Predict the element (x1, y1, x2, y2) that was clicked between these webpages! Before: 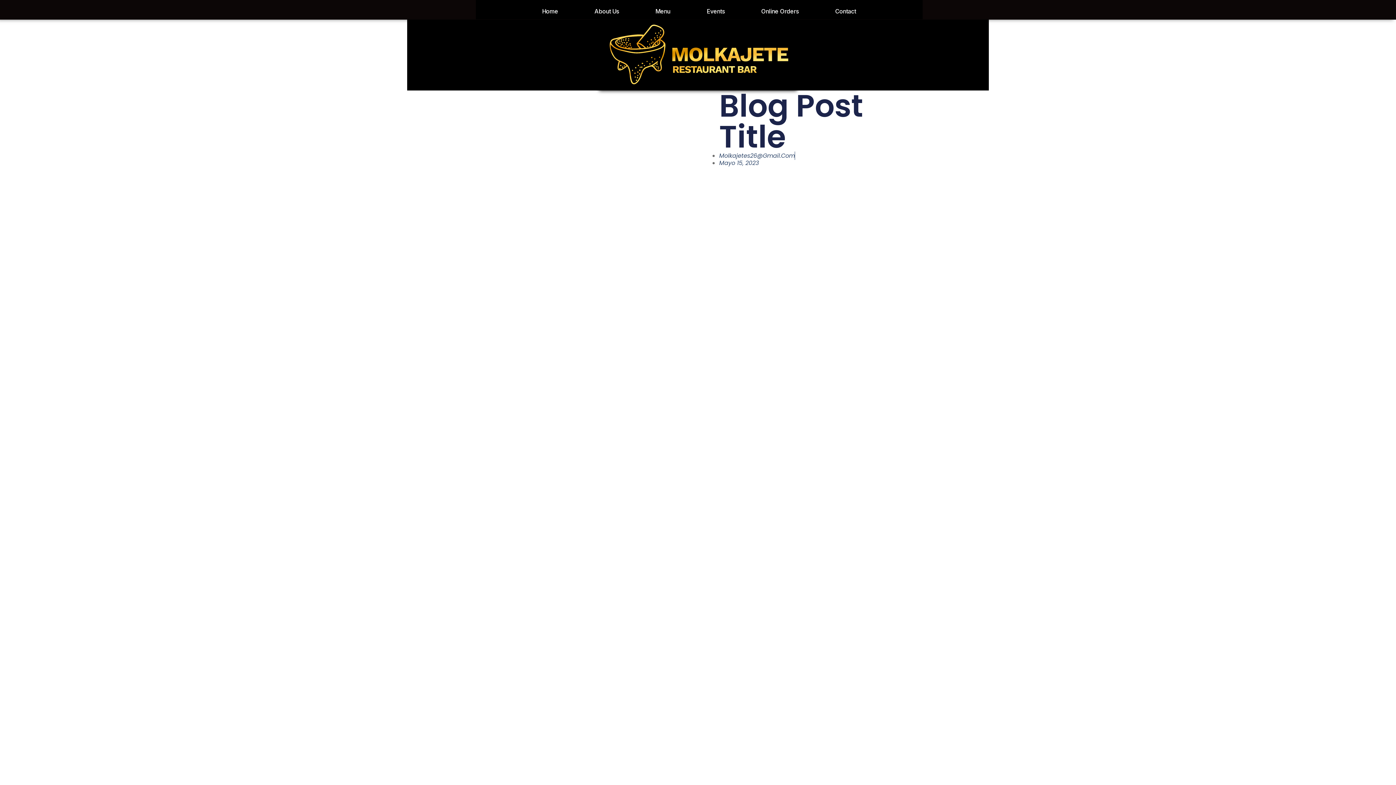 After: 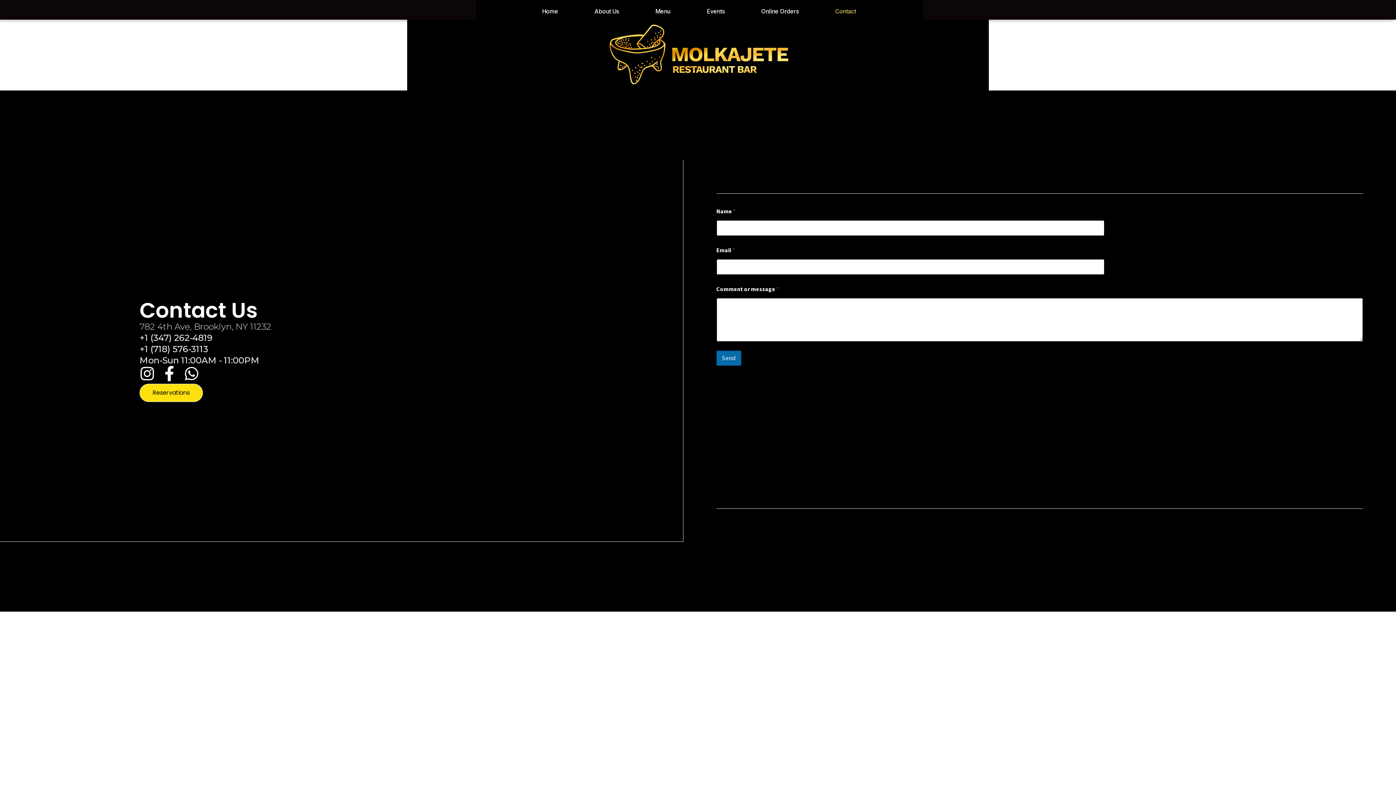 Action: label: Contact bbox: (829, 4, 861, 18)